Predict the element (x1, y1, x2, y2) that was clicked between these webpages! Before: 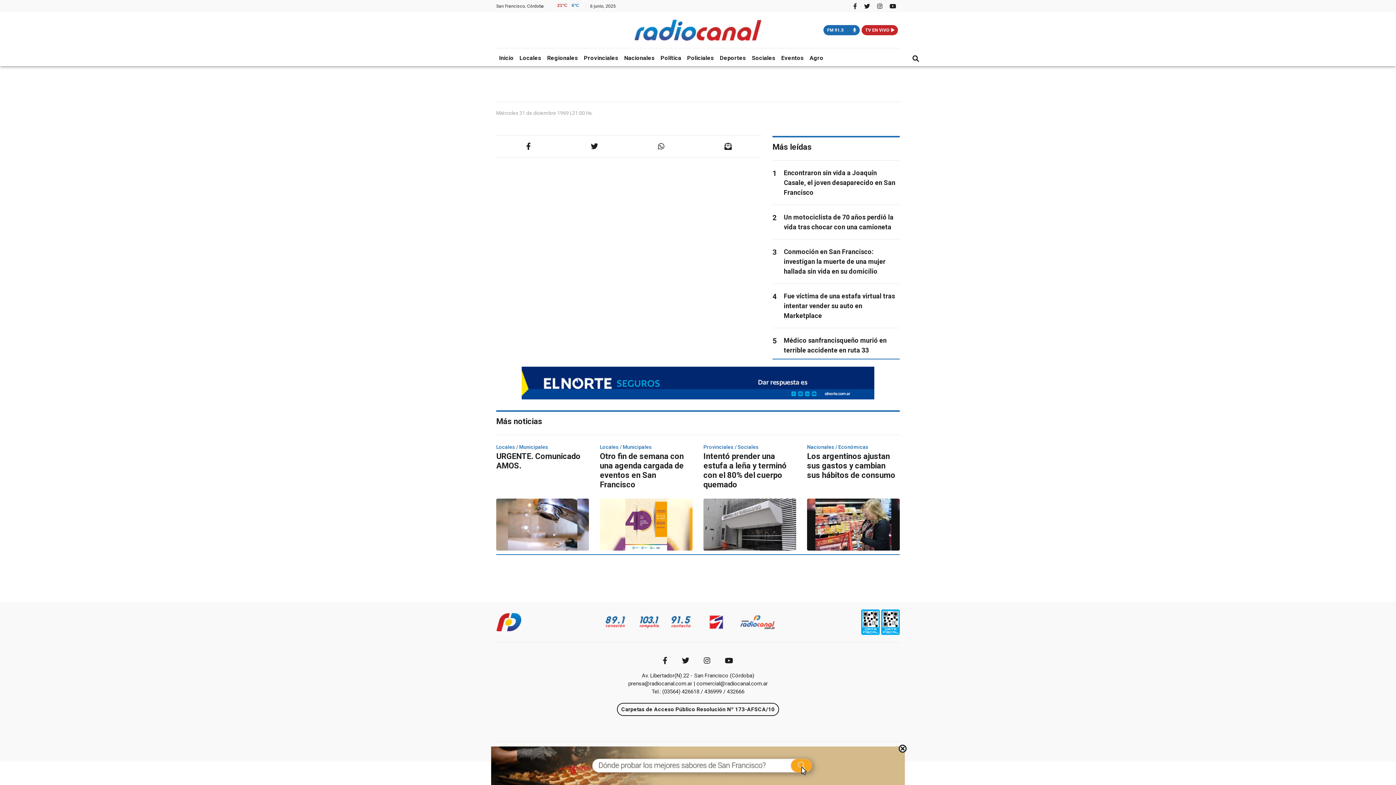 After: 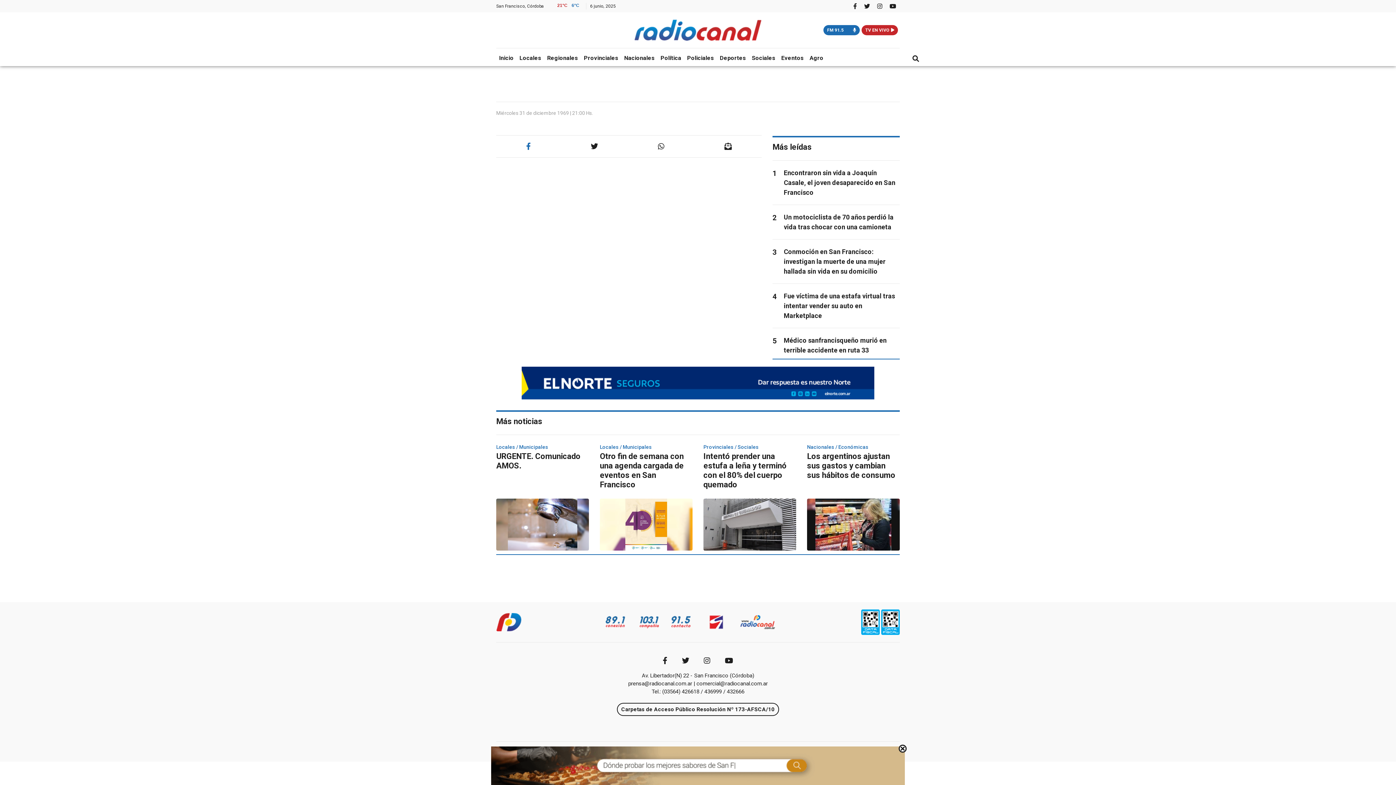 Action: bbox: (526, 142, 531, 150)